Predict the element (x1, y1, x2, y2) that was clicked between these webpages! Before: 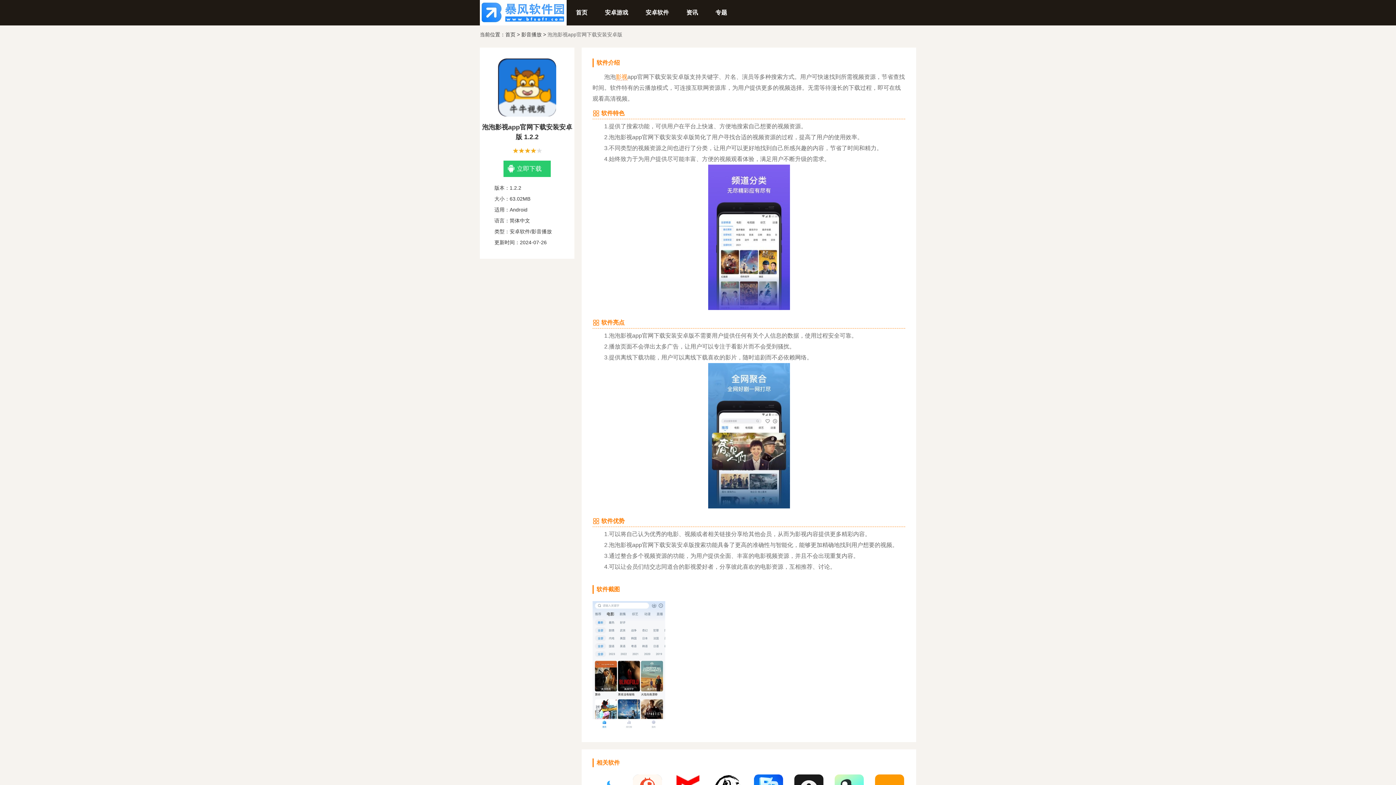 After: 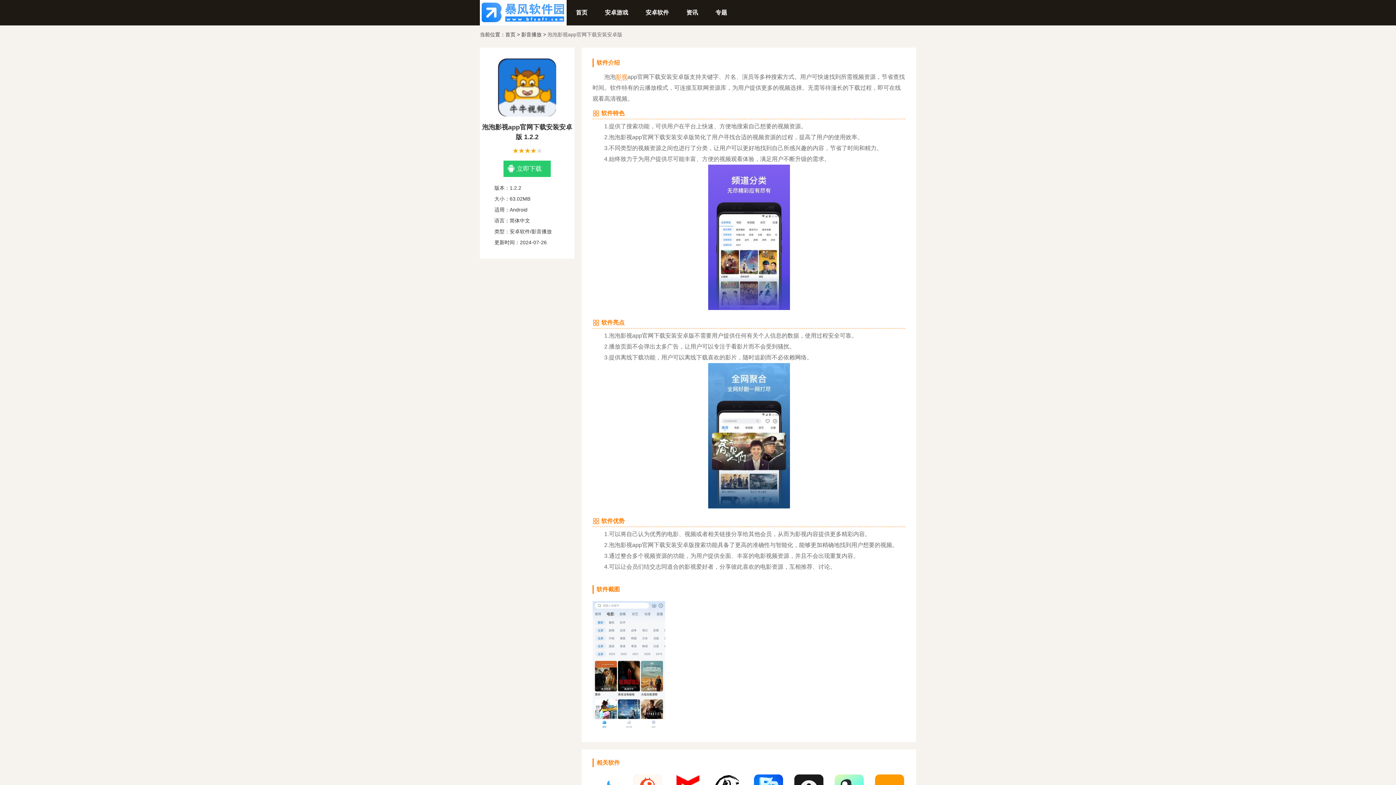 Action: bbox: (480, 0, 567, 27)